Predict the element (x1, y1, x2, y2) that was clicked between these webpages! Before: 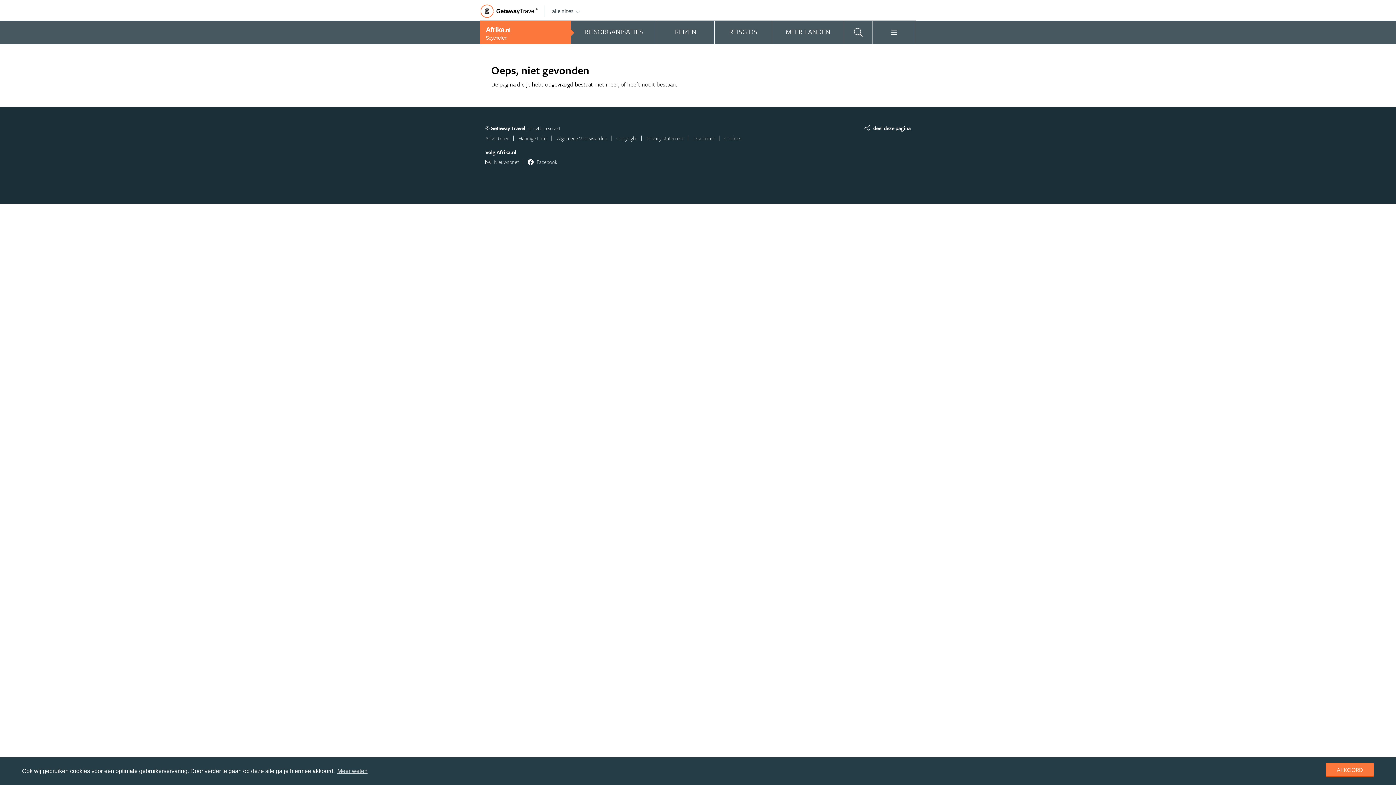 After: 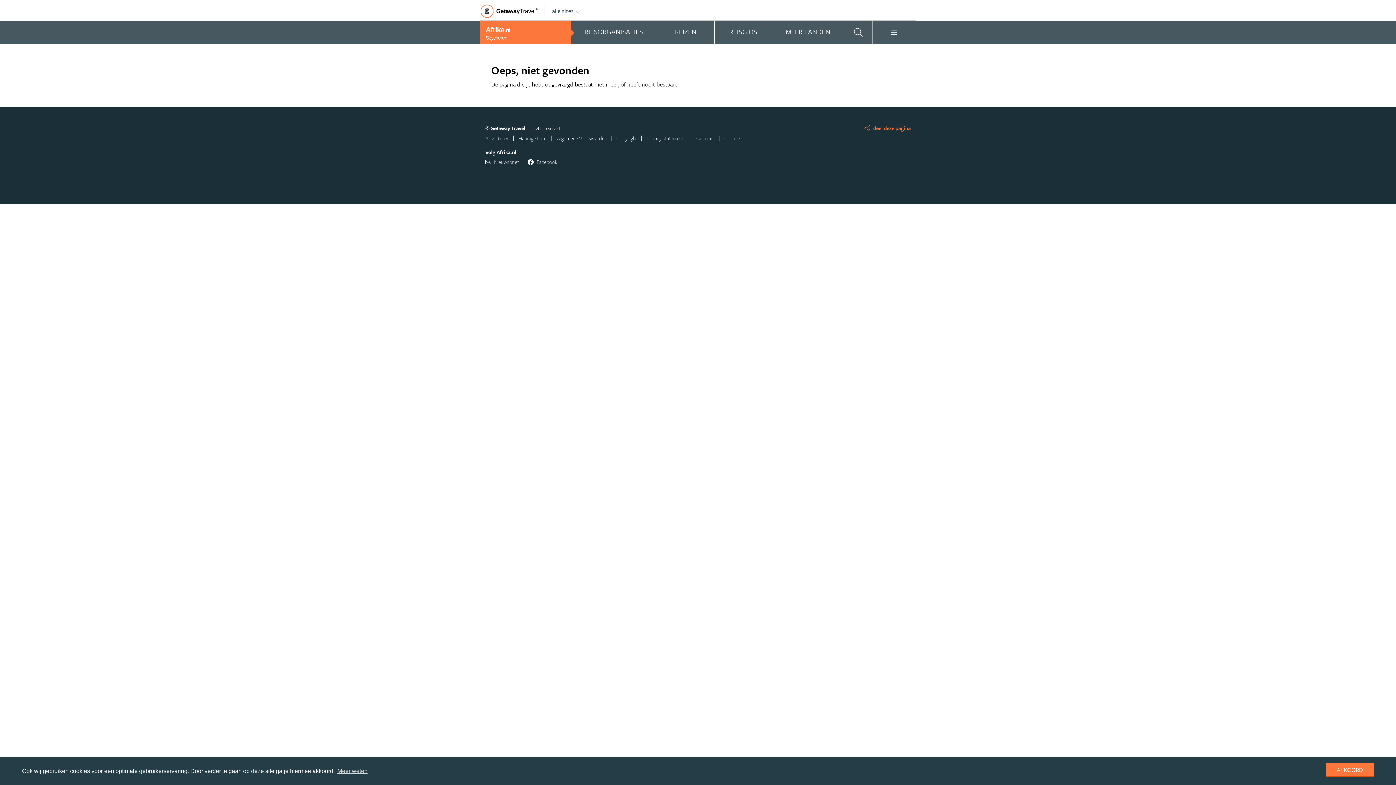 Action: bbox: (864, 123, 910, 132) label: deel deze pagina